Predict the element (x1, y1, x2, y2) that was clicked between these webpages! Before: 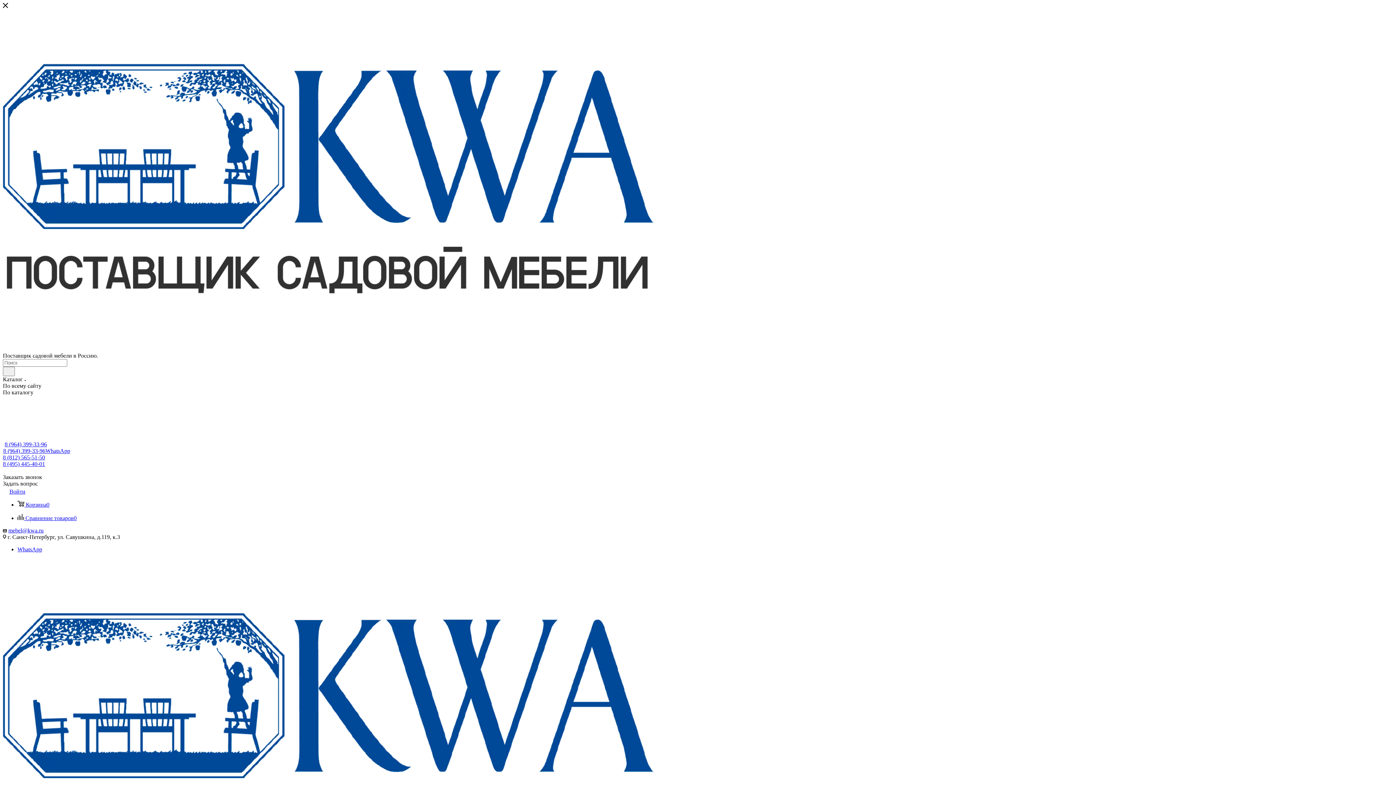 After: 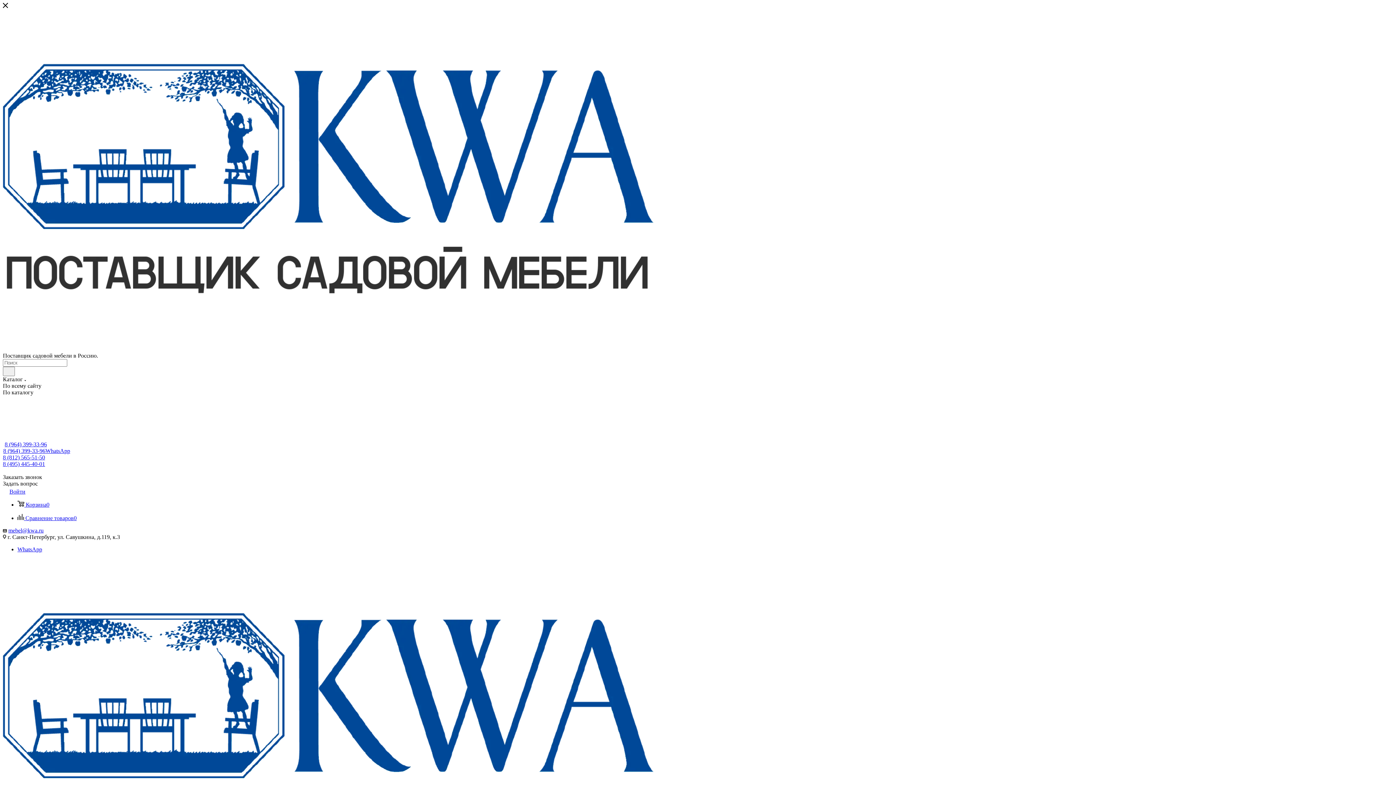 Action: bbox: (8, 527, 43, 533) label: mebel@kwa.ru